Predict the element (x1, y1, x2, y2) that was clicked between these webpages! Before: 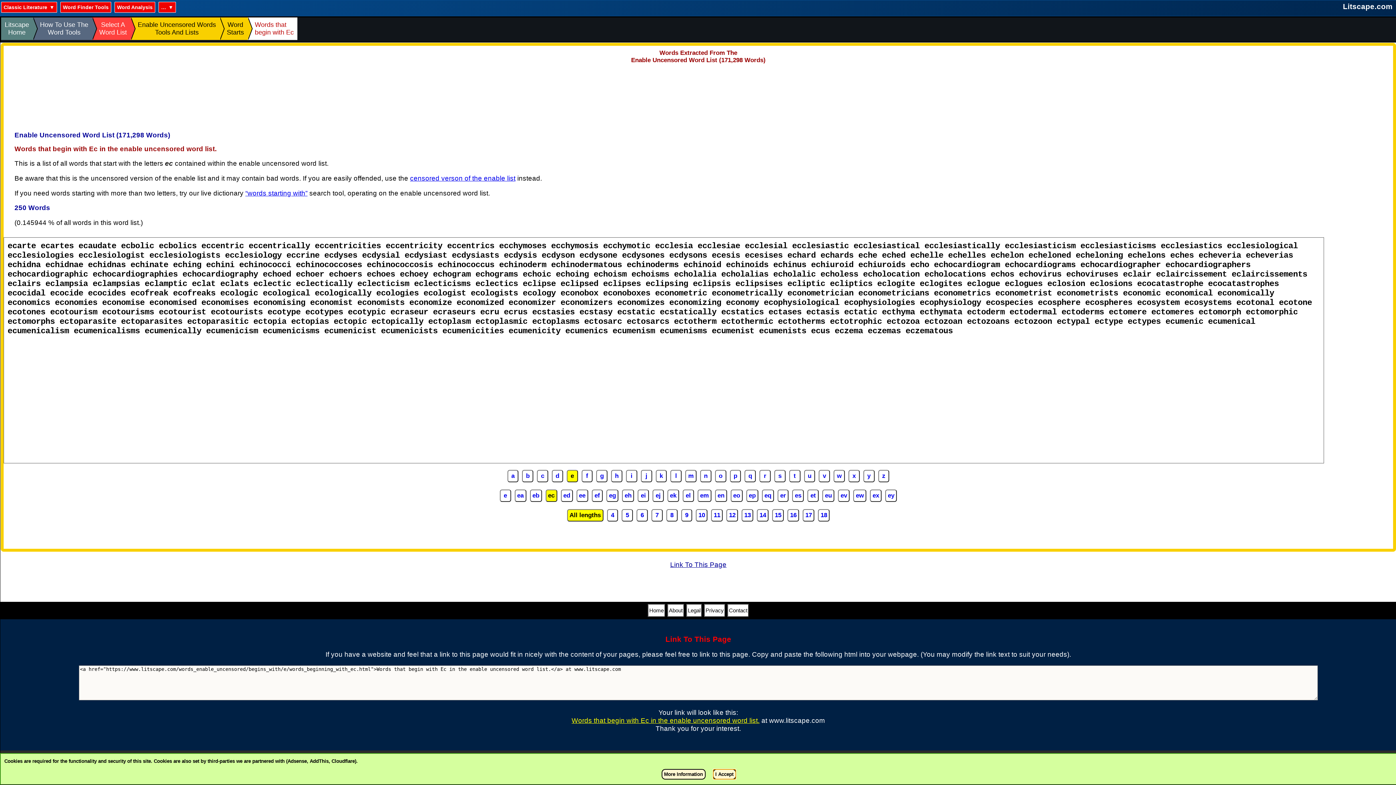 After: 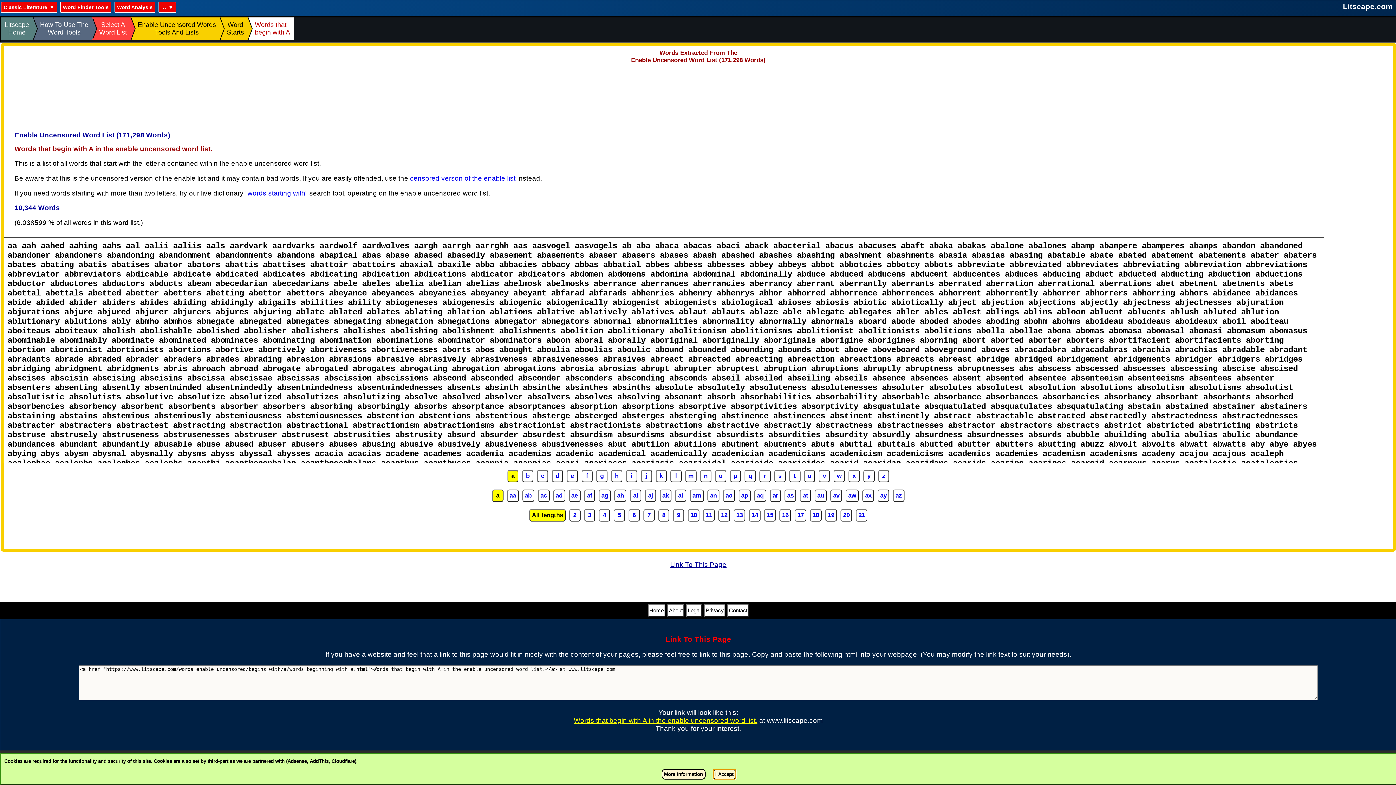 Action: label: a bbox: (507, 470, 518, 482)